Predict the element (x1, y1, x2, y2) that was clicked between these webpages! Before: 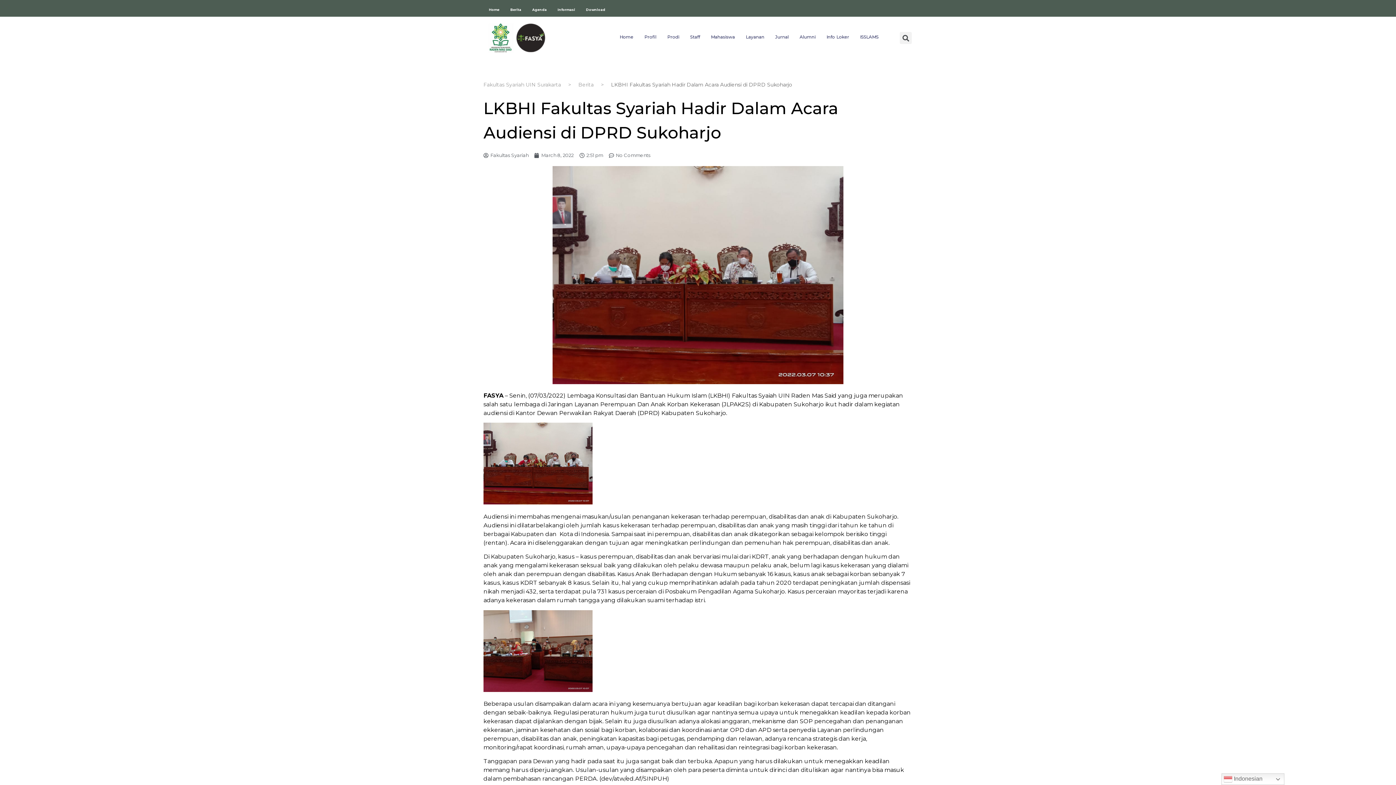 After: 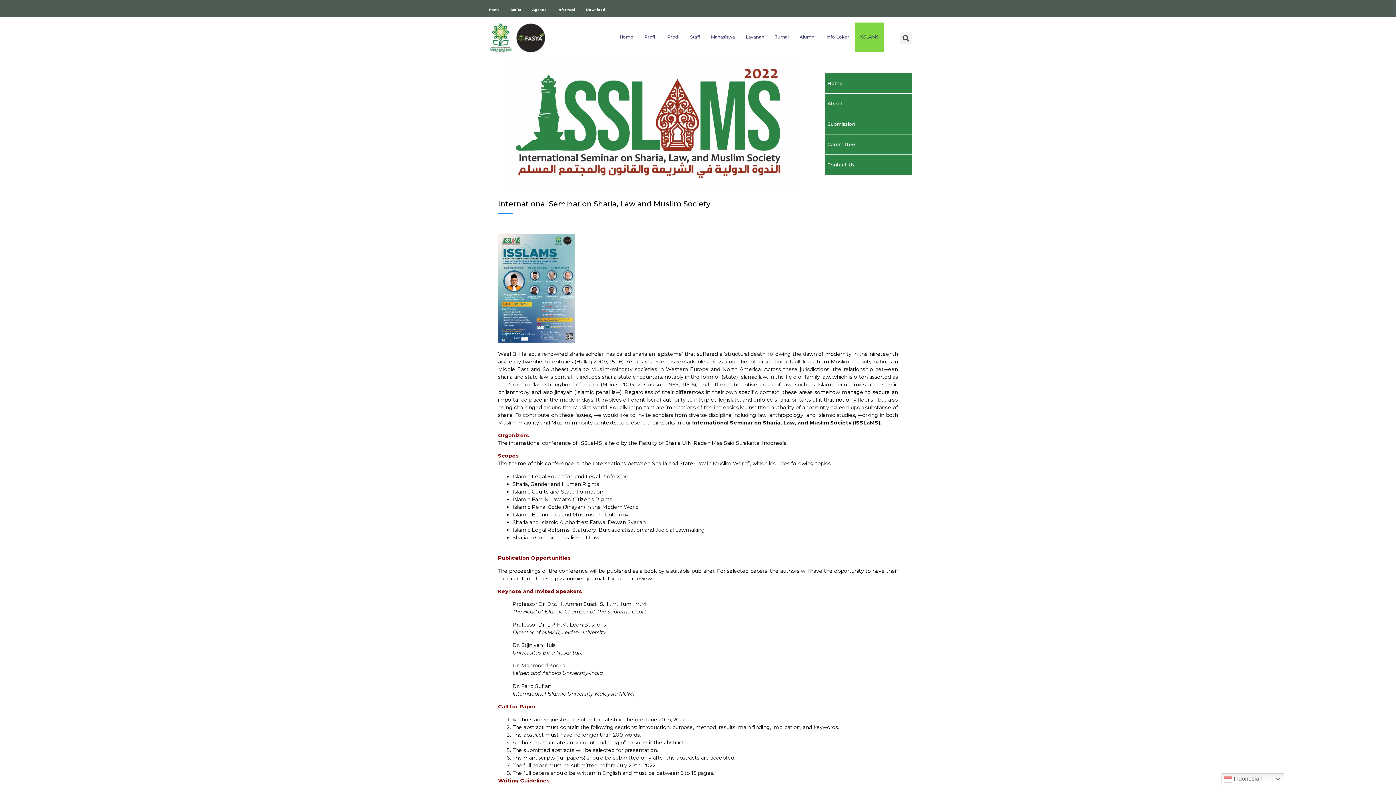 Action: bbox: (854, 22, 884, 51) label: ISSLAMS